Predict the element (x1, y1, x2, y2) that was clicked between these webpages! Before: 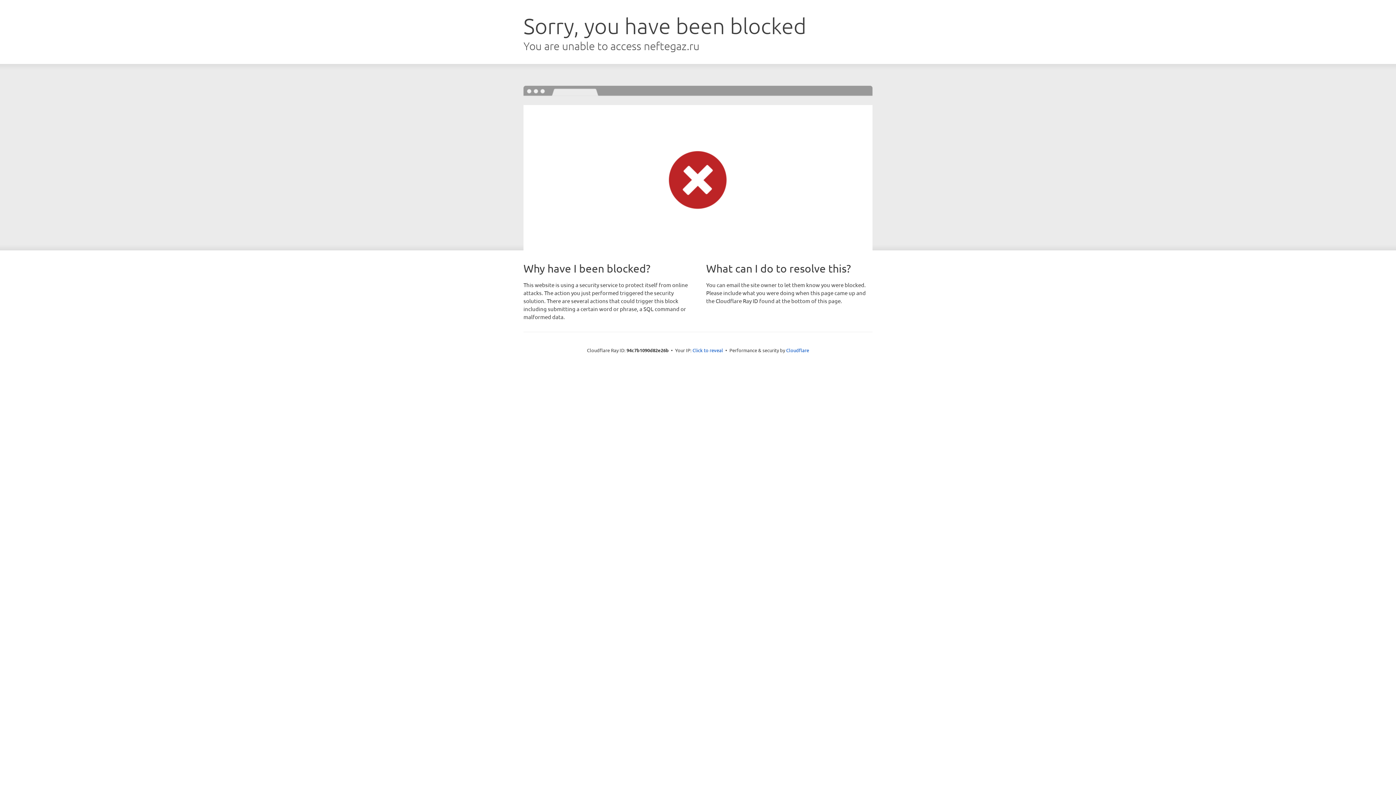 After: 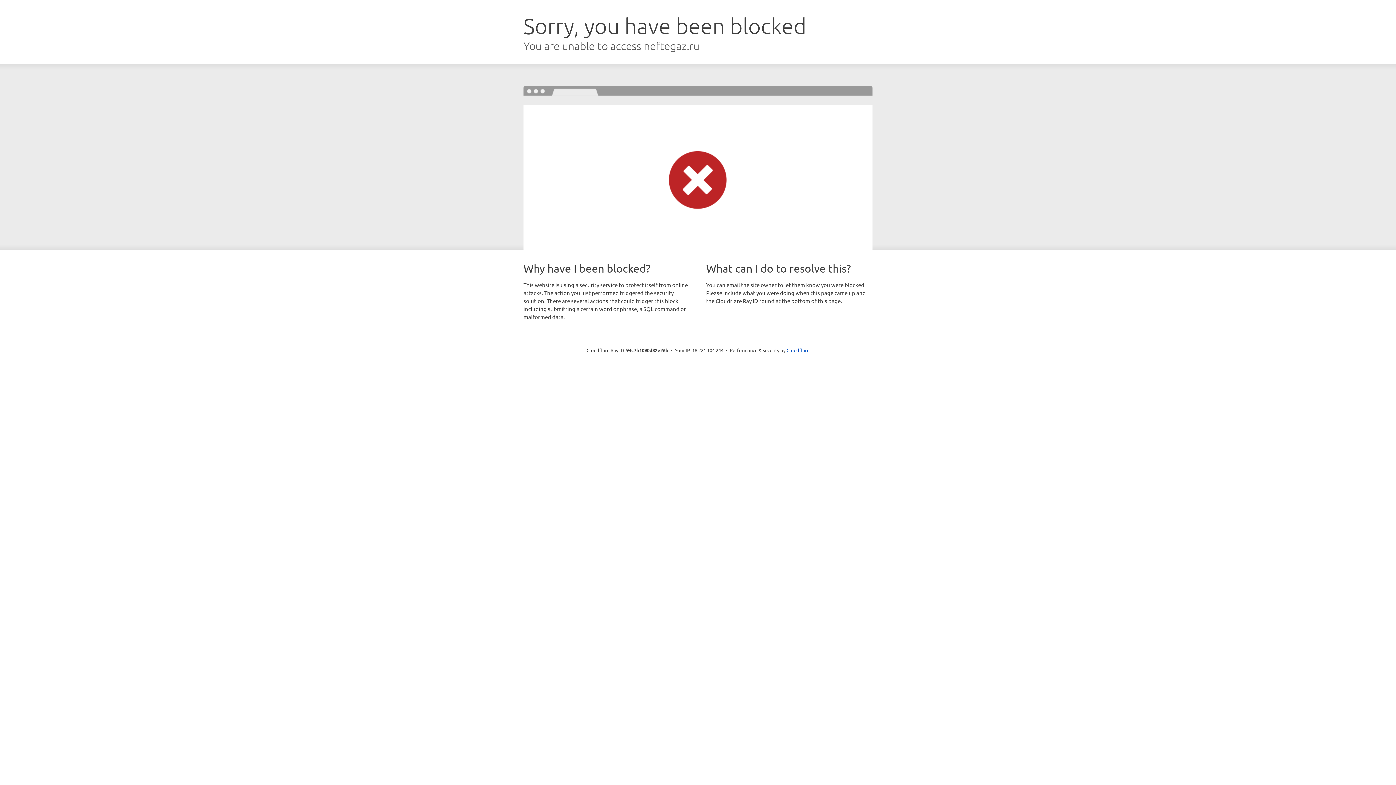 Action: label: Click to reveal bbox: (692, 346, 723, 353)